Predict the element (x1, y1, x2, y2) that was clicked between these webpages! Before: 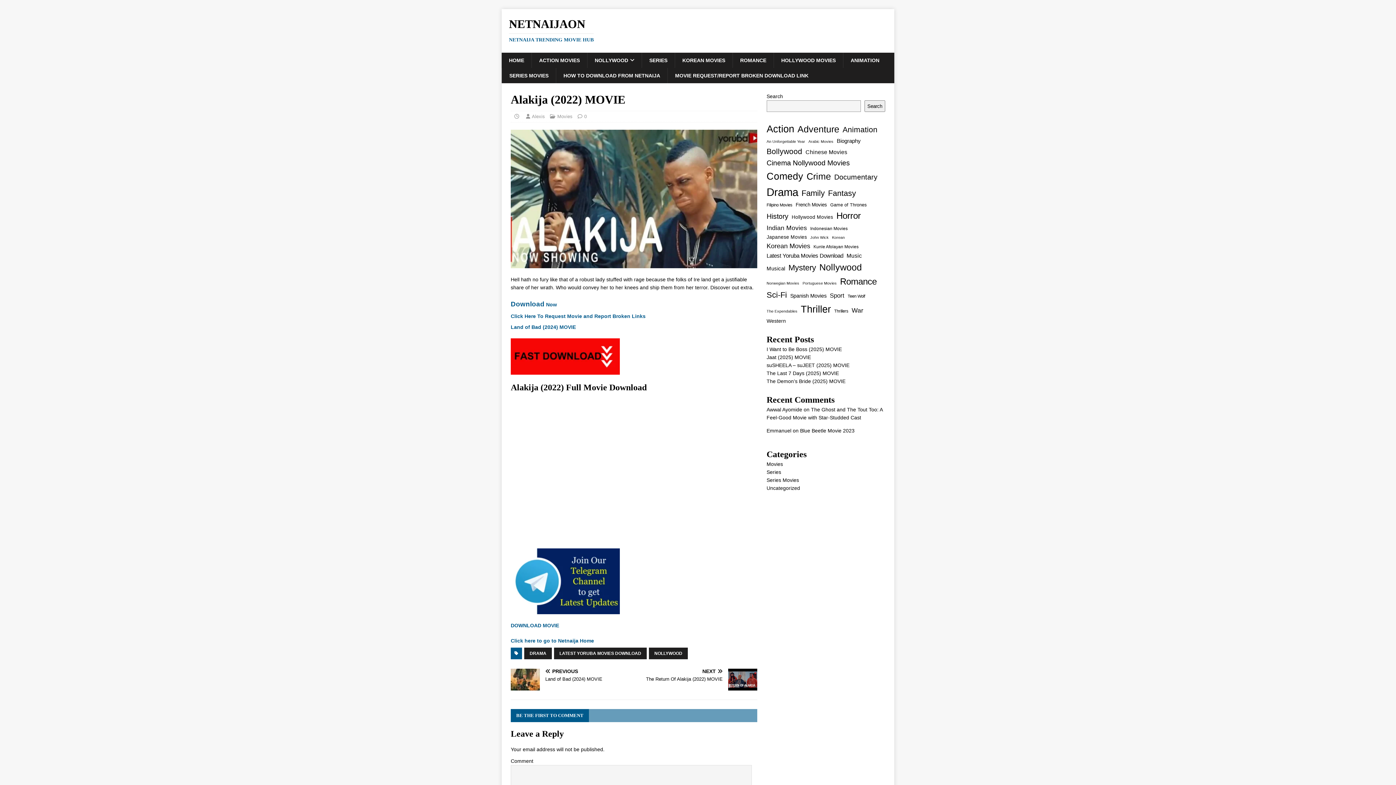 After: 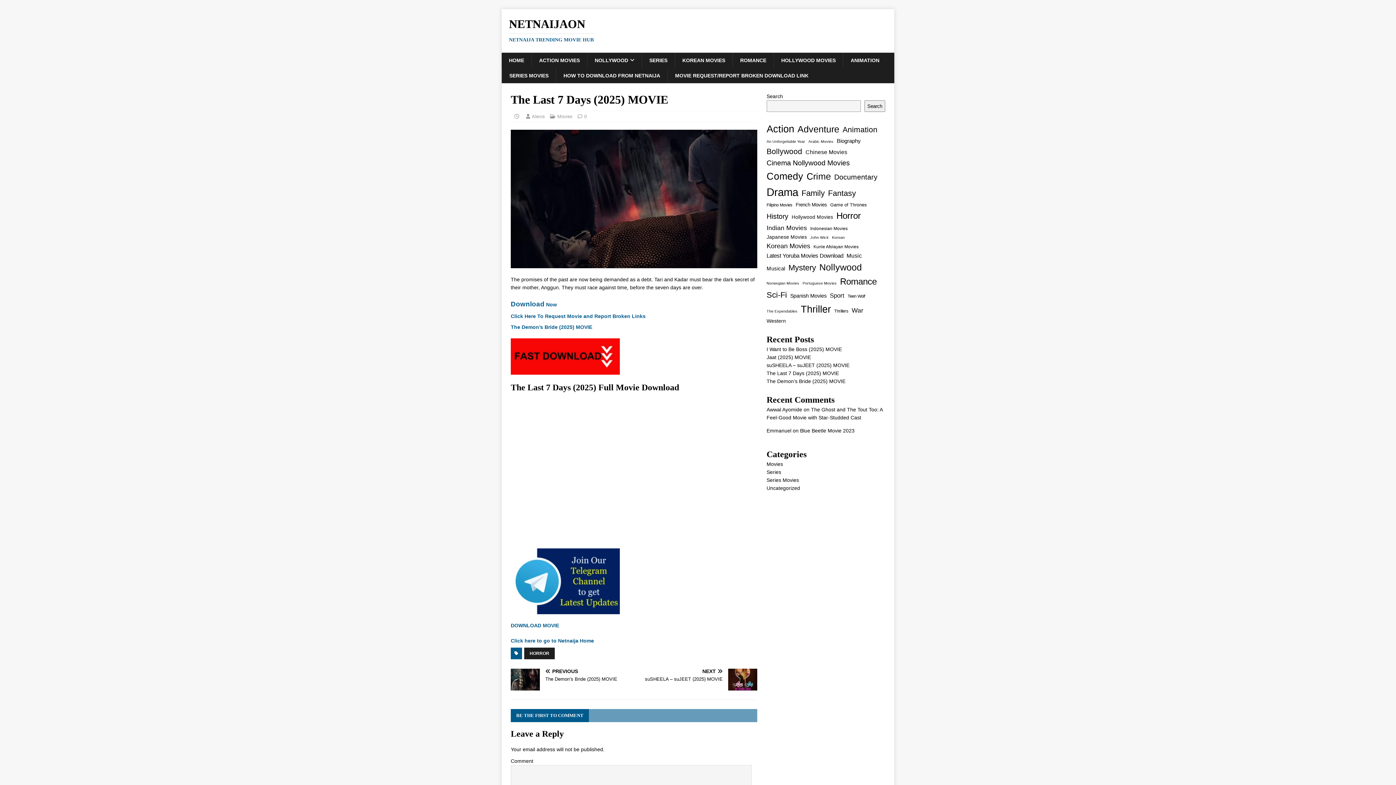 Action: bbox: (766, 370, 839, 376) label: The Last 7 Days (2025) MOVIE